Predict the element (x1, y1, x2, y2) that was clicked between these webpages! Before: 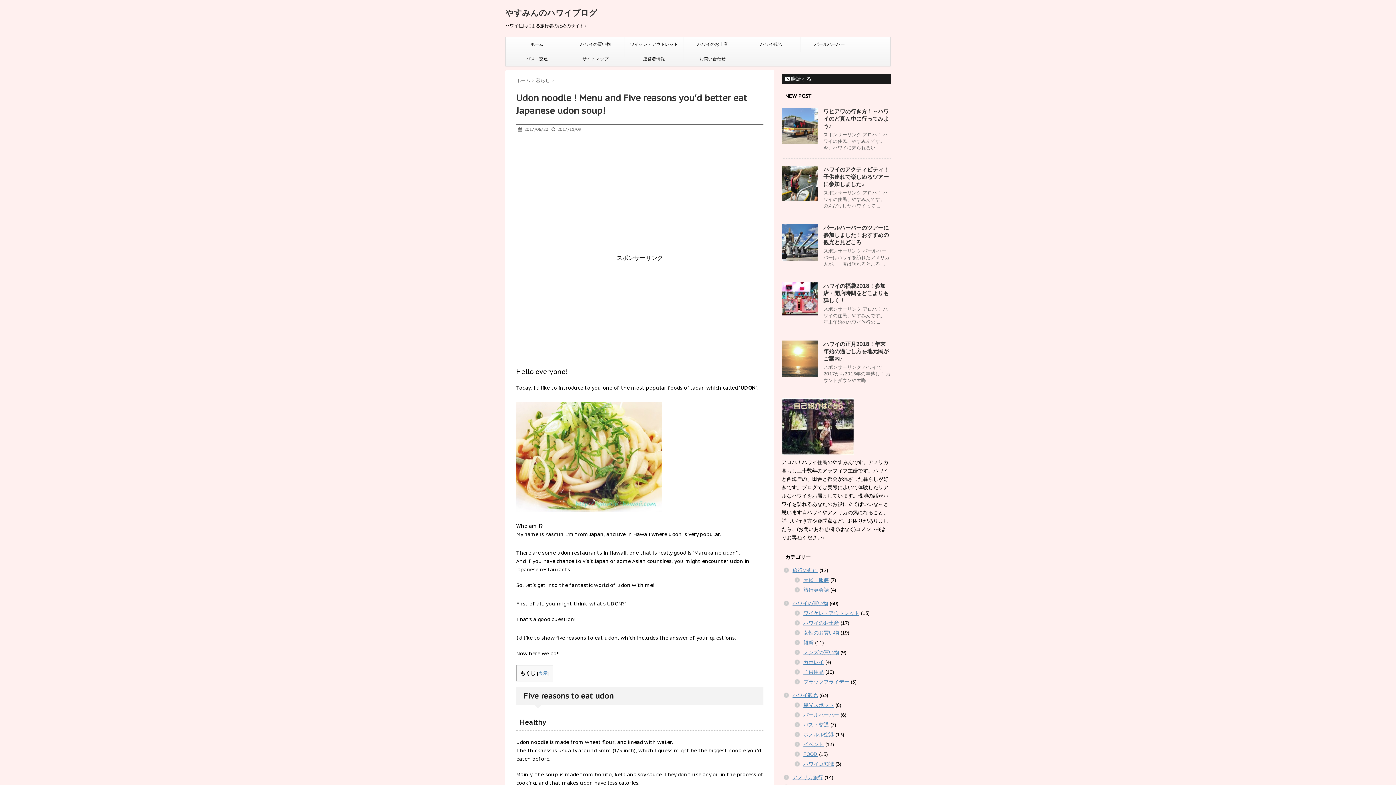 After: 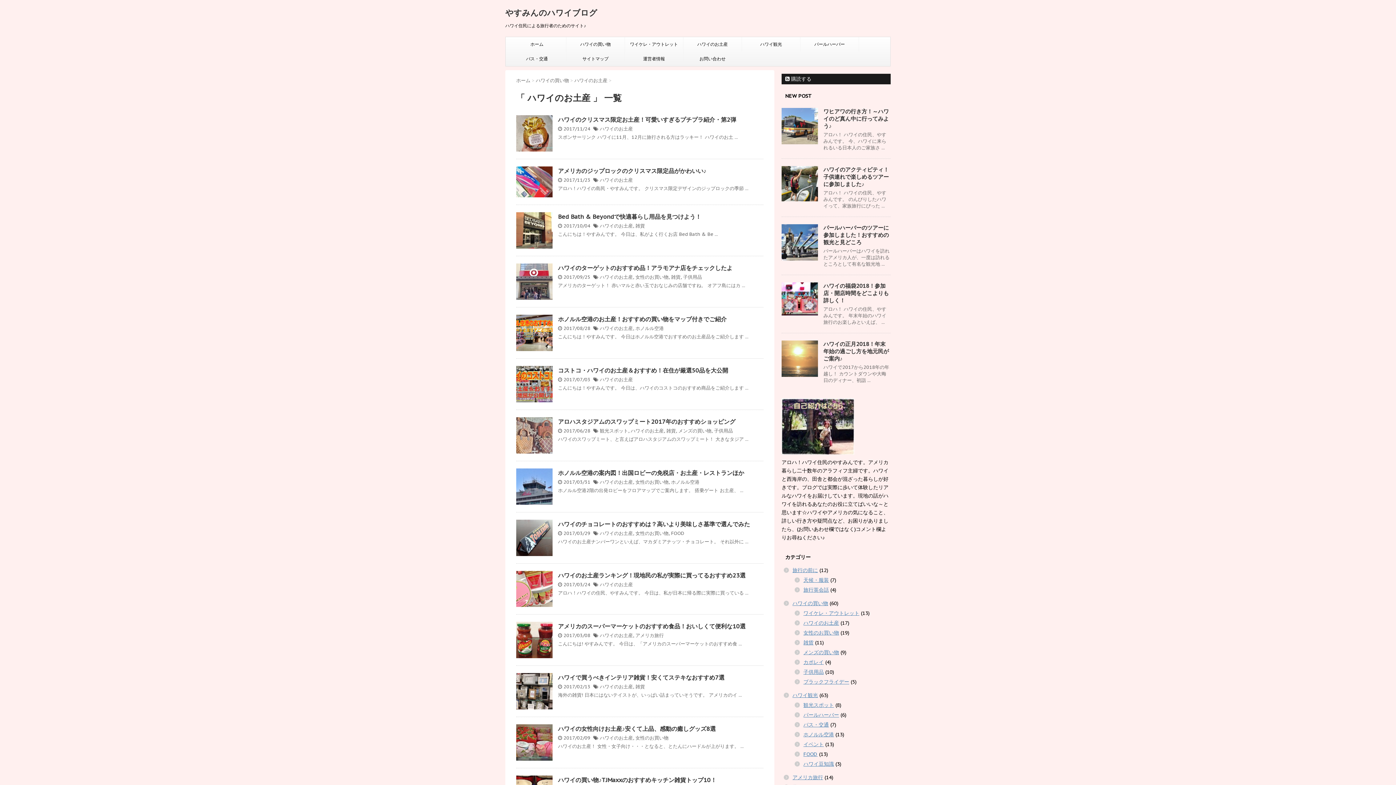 Action: bbox: (803, 620, 839, 626) label: ハワイのお土産